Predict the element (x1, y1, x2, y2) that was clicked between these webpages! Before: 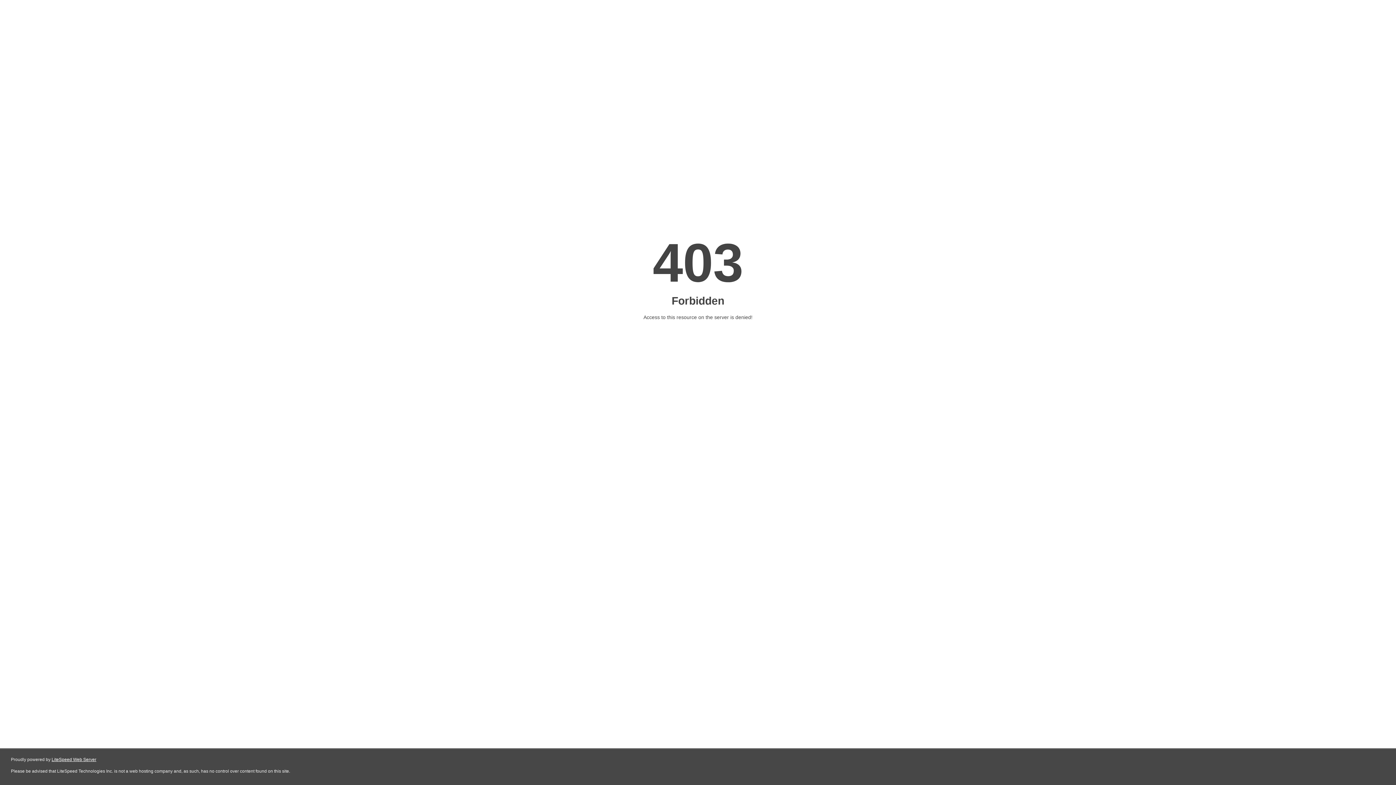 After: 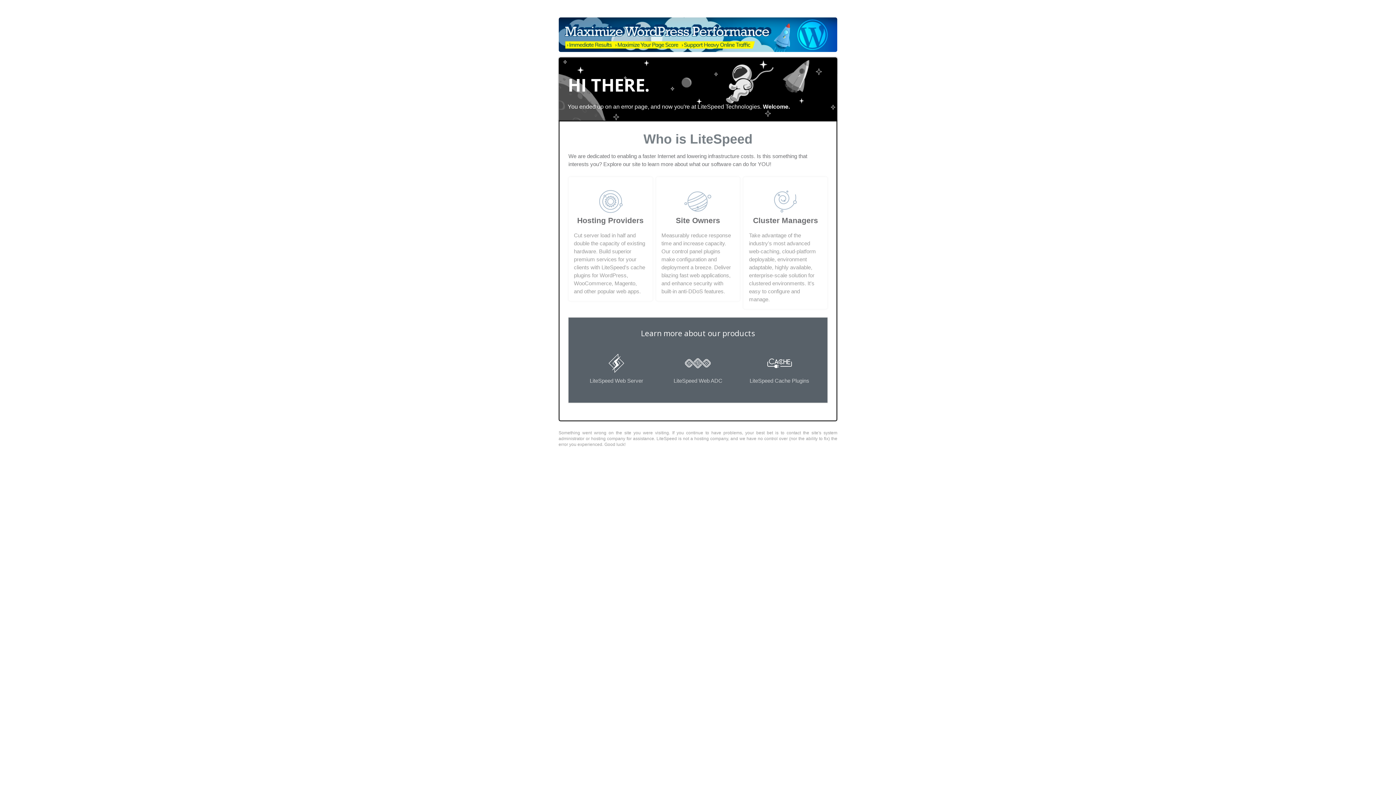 Action: label: LiteSpeed Web Server bbox: (51, 757, 96, 762)